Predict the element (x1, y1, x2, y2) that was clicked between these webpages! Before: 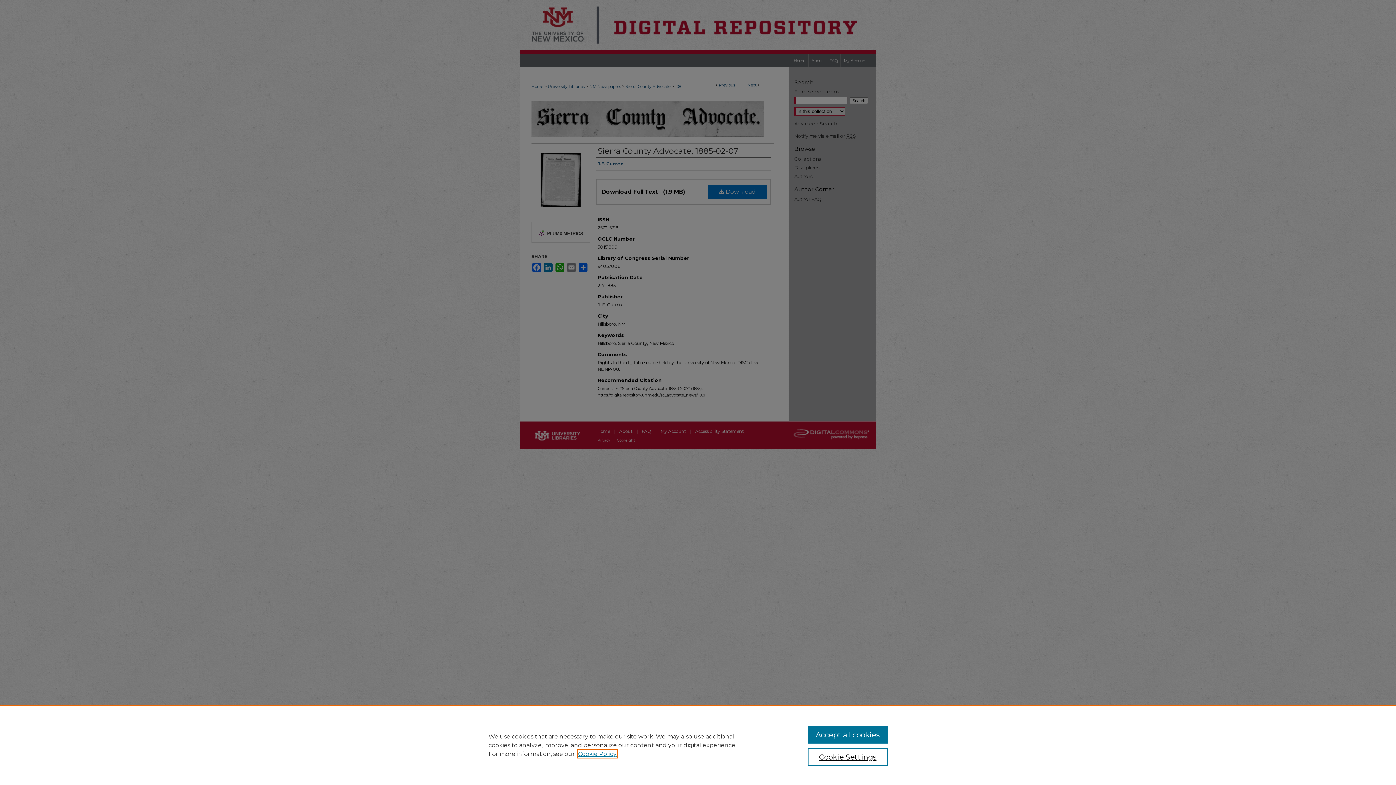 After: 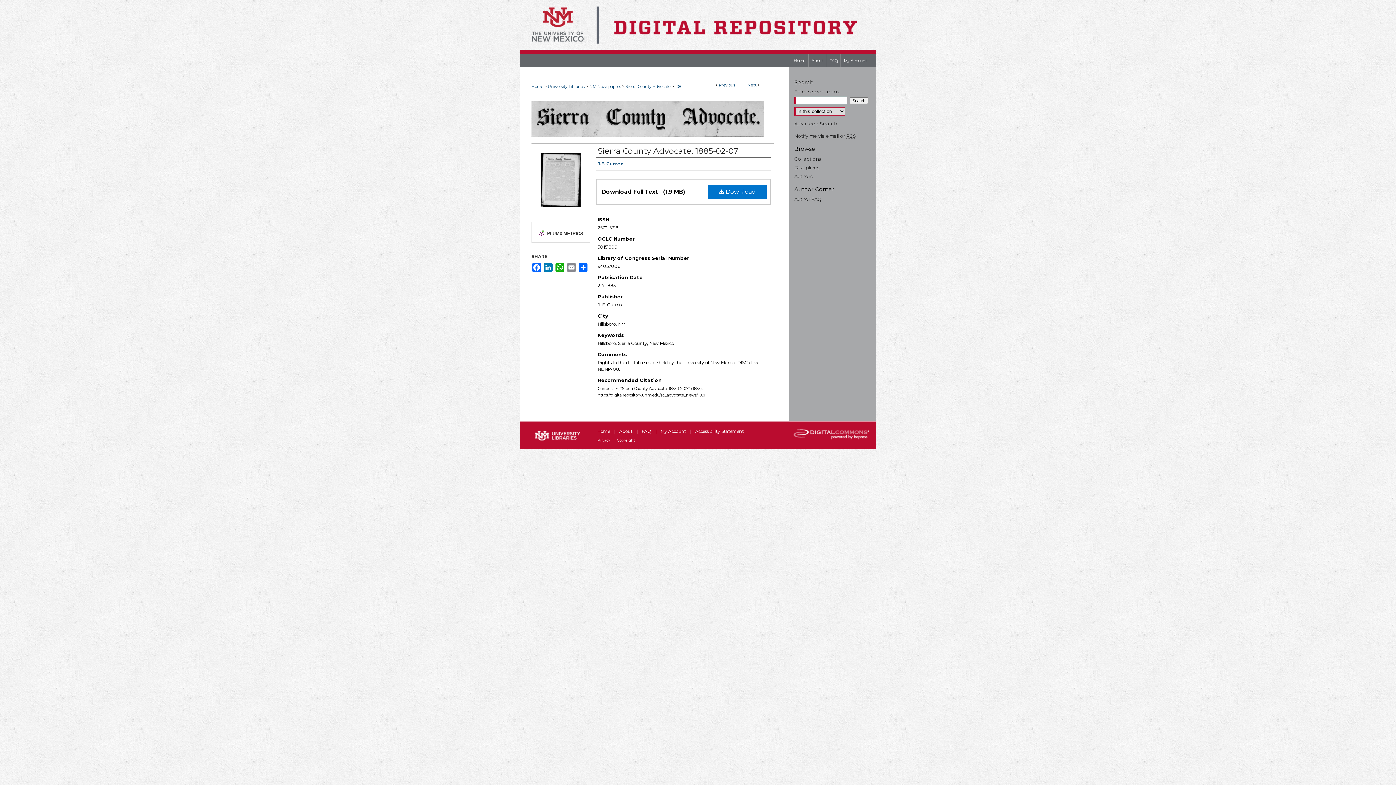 Action: label: Accept all cookies bbox: (807, 726, 887, 744)